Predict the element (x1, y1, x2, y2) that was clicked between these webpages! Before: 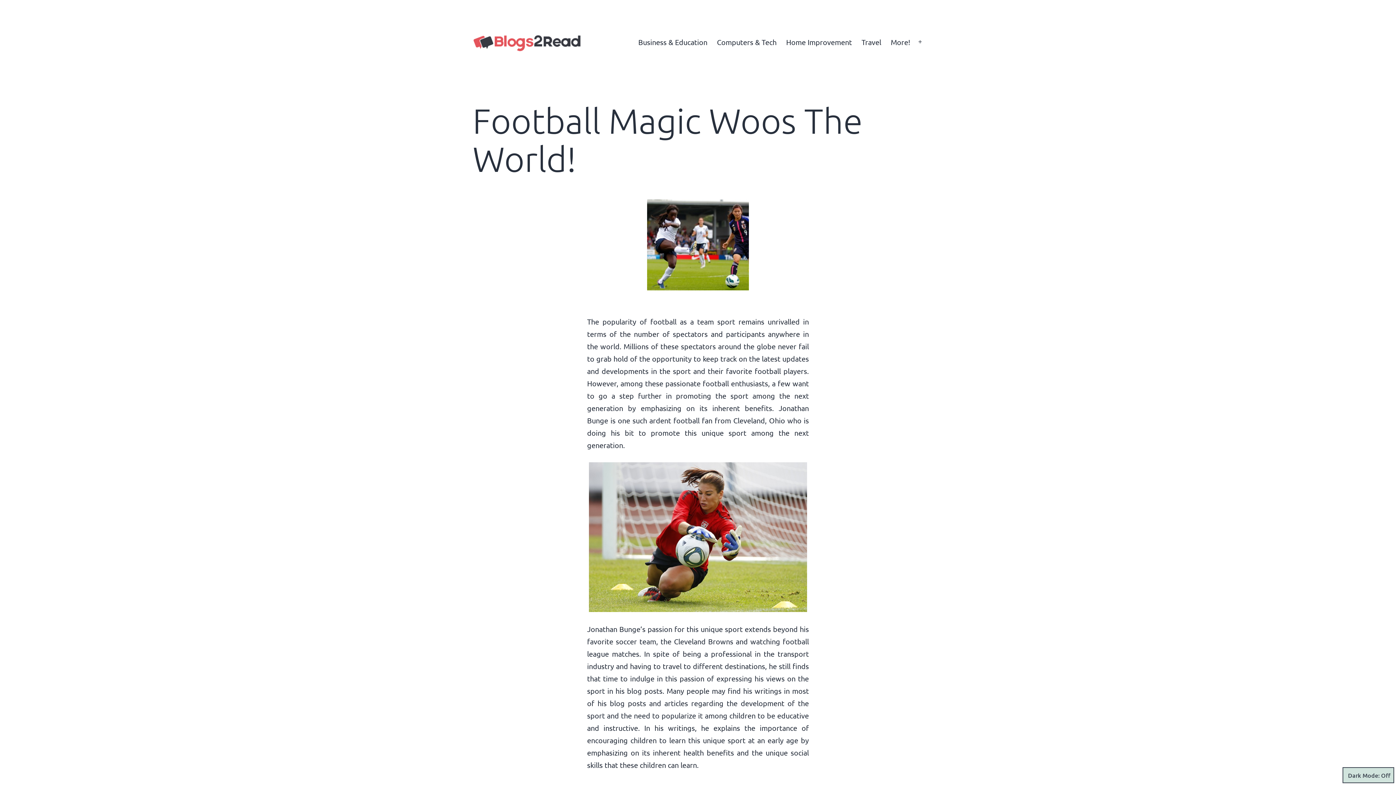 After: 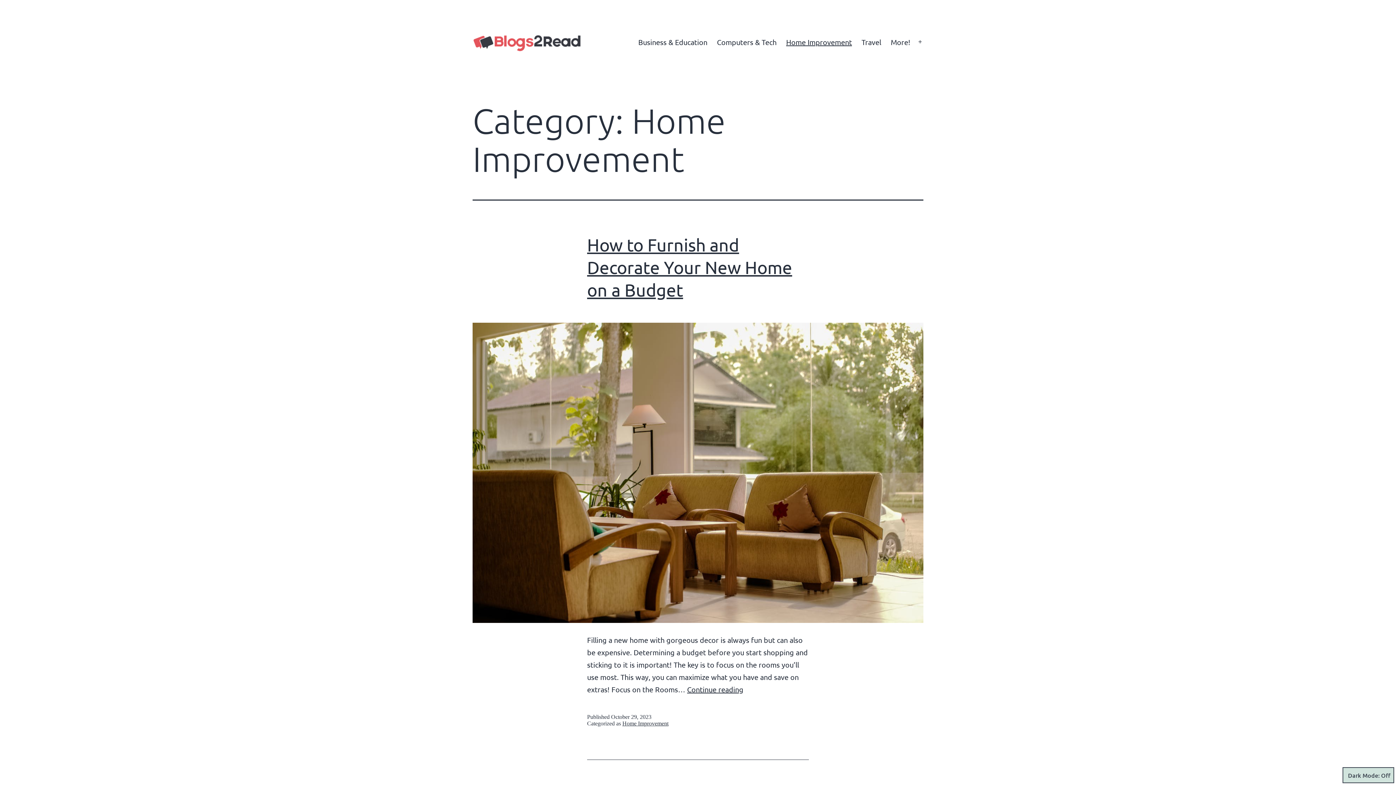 Action: label: Home Improvement bbox: (781, 32, 856, 51)